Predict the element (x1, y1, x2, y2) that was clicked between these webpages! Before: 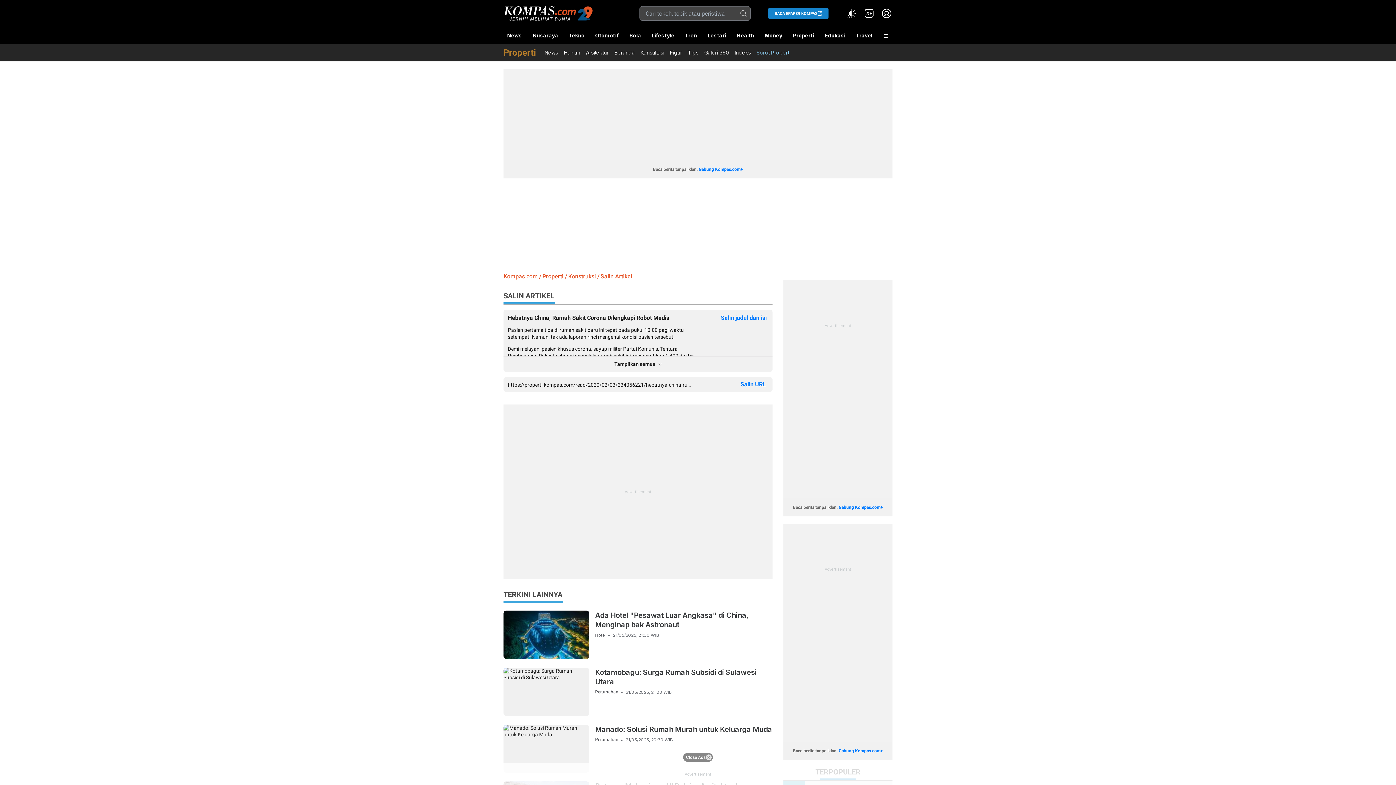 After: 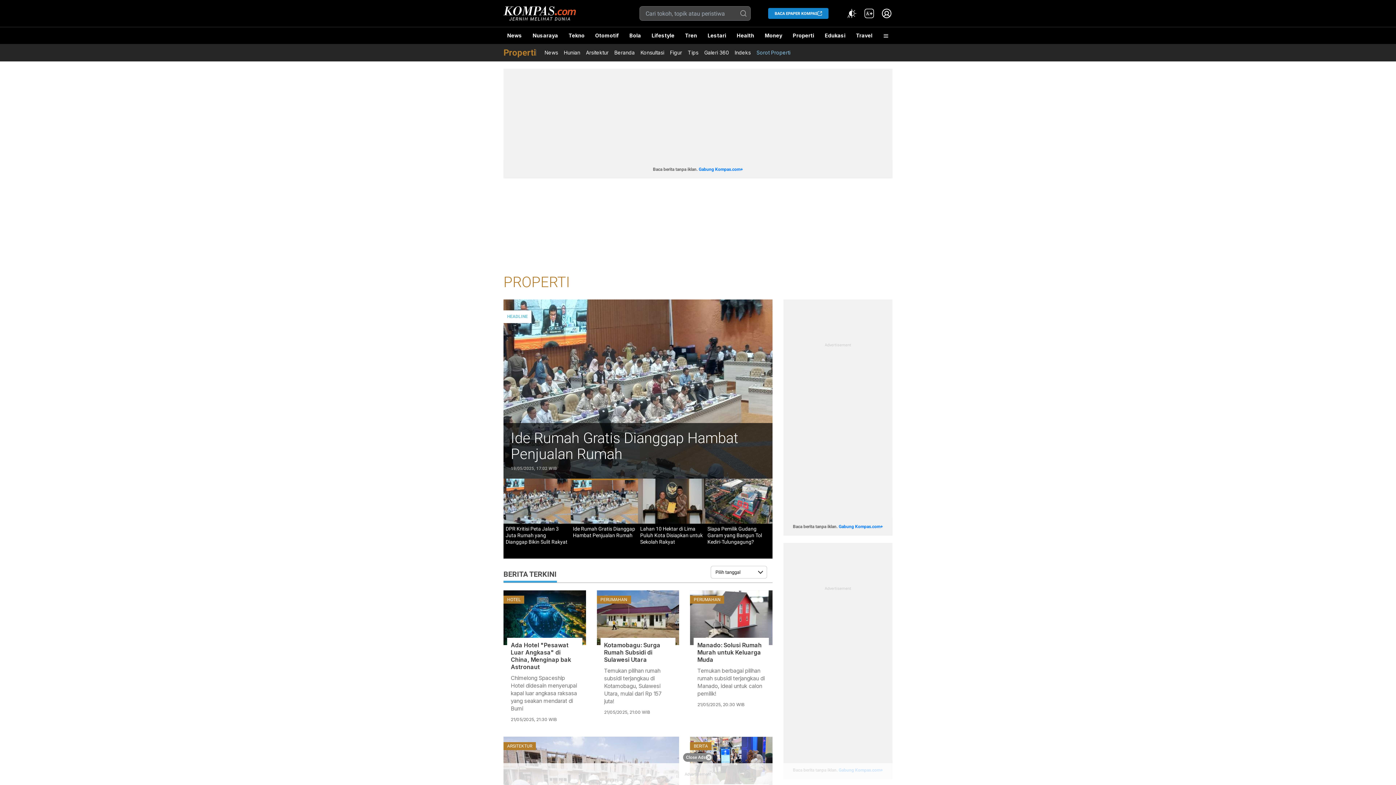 Action: bbox: (503, 48, 536, 57) label: Properti